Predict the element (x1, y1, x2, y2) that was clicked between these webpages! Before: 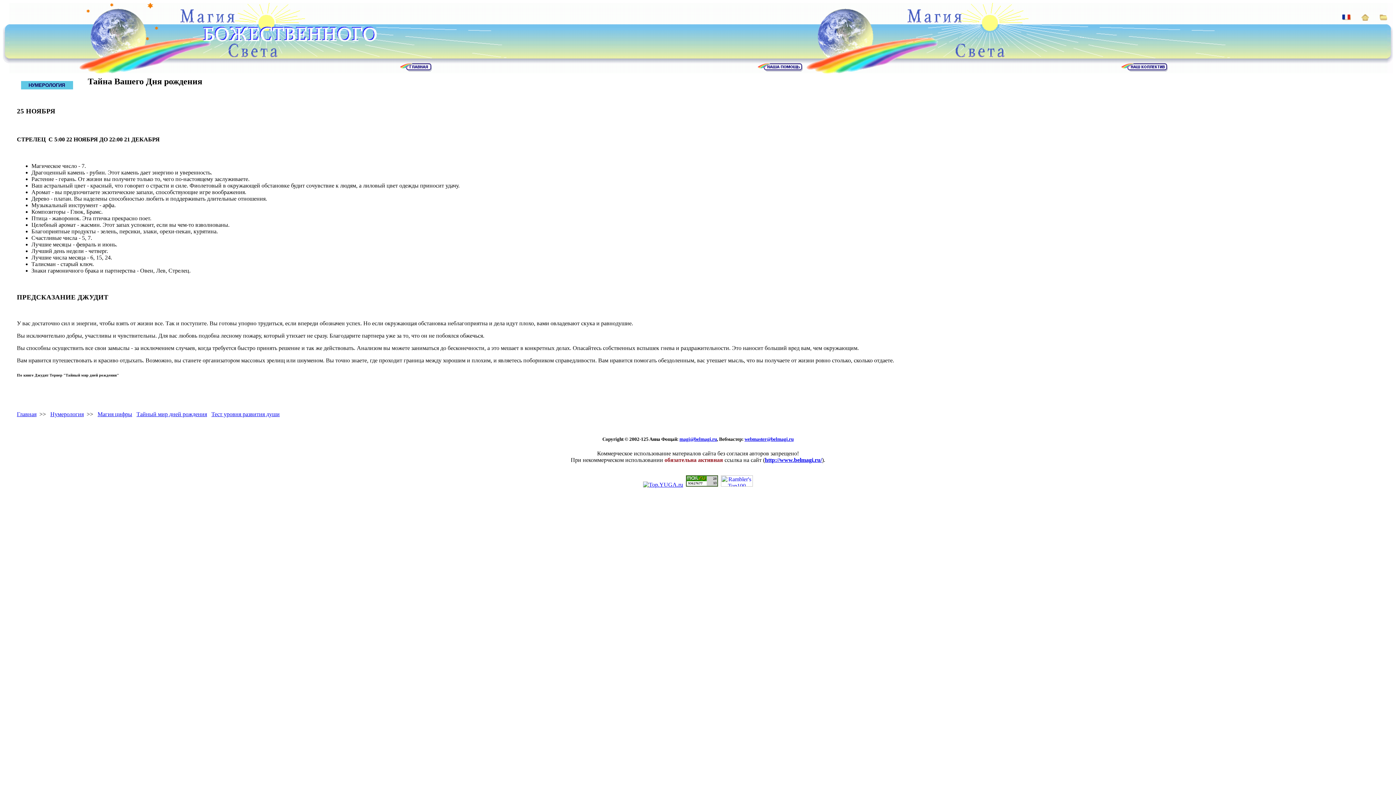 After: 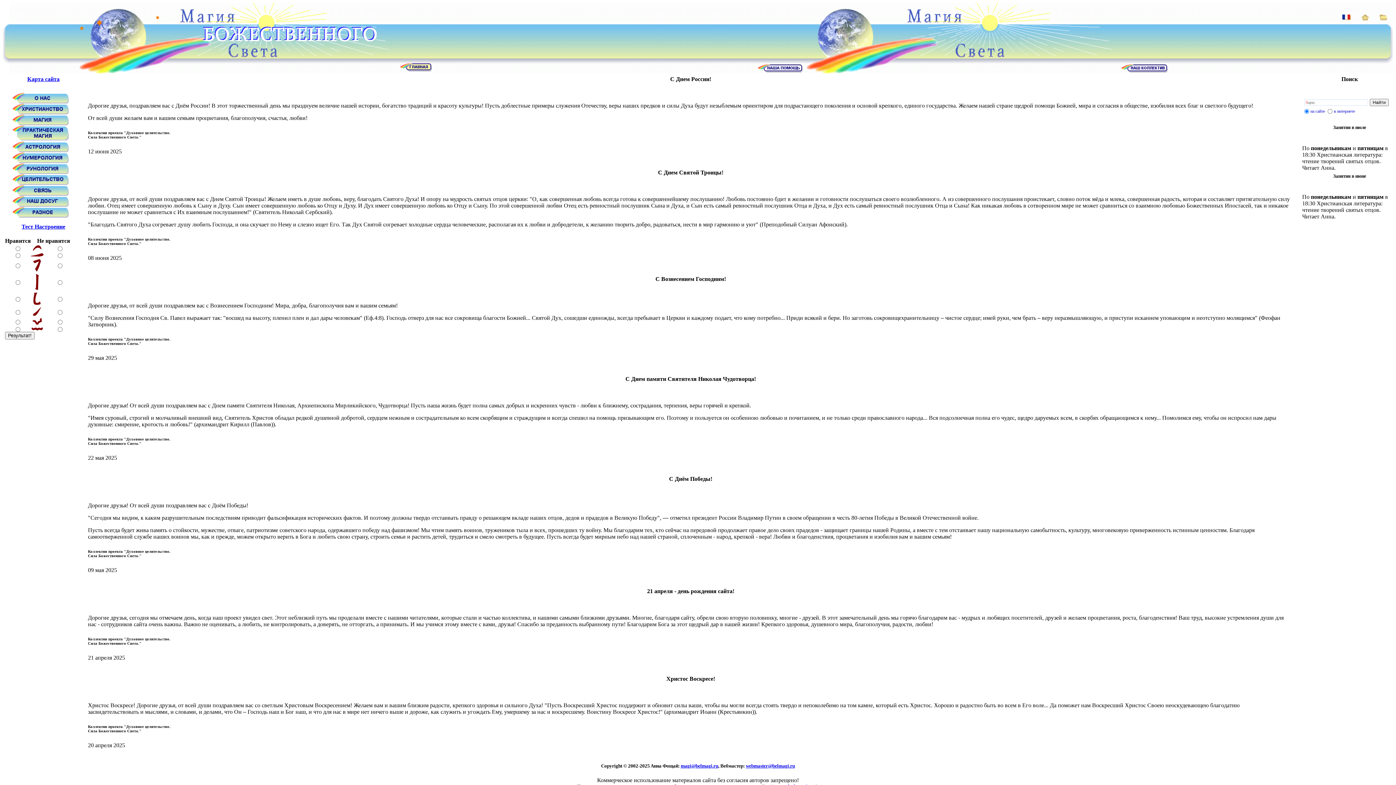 Action: label: Главная bbox: (16, 411, 36, 417)